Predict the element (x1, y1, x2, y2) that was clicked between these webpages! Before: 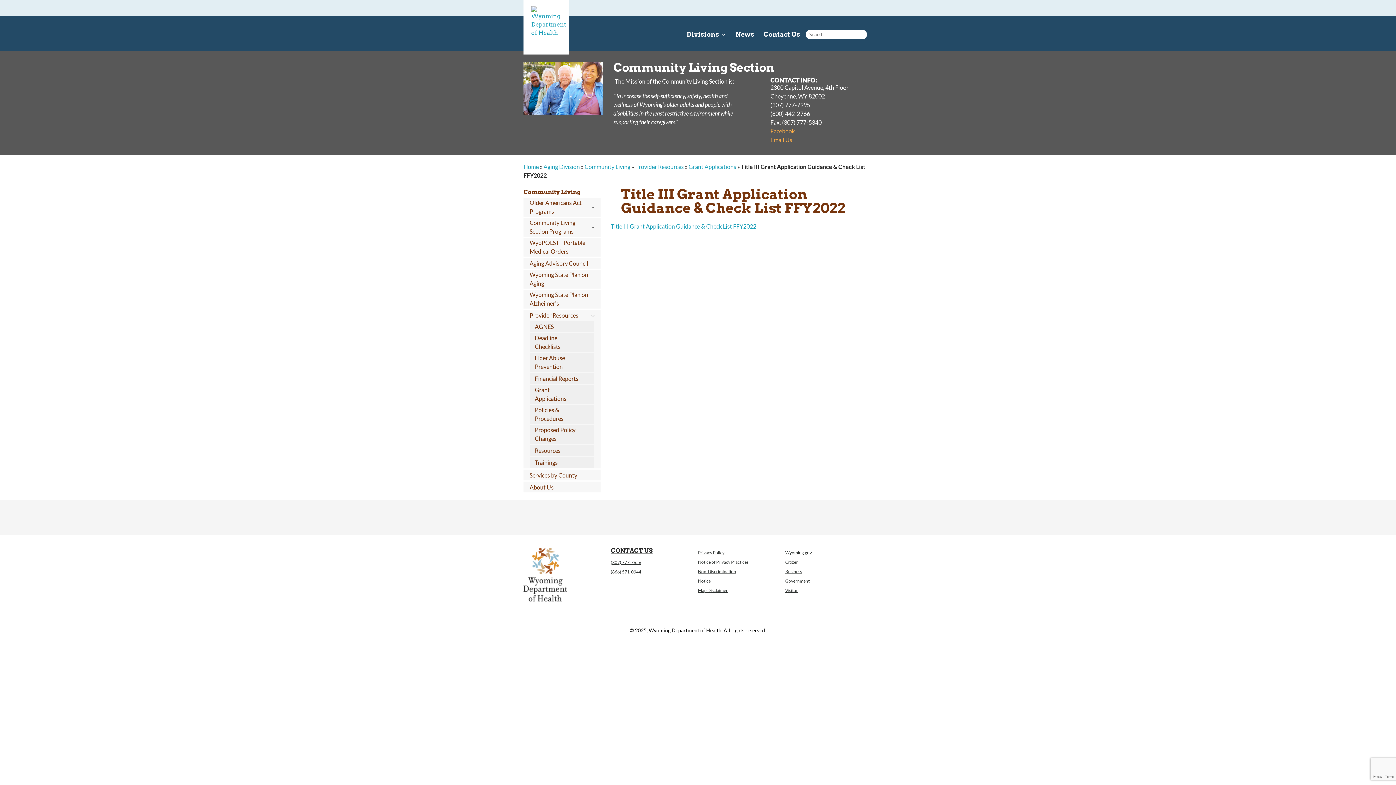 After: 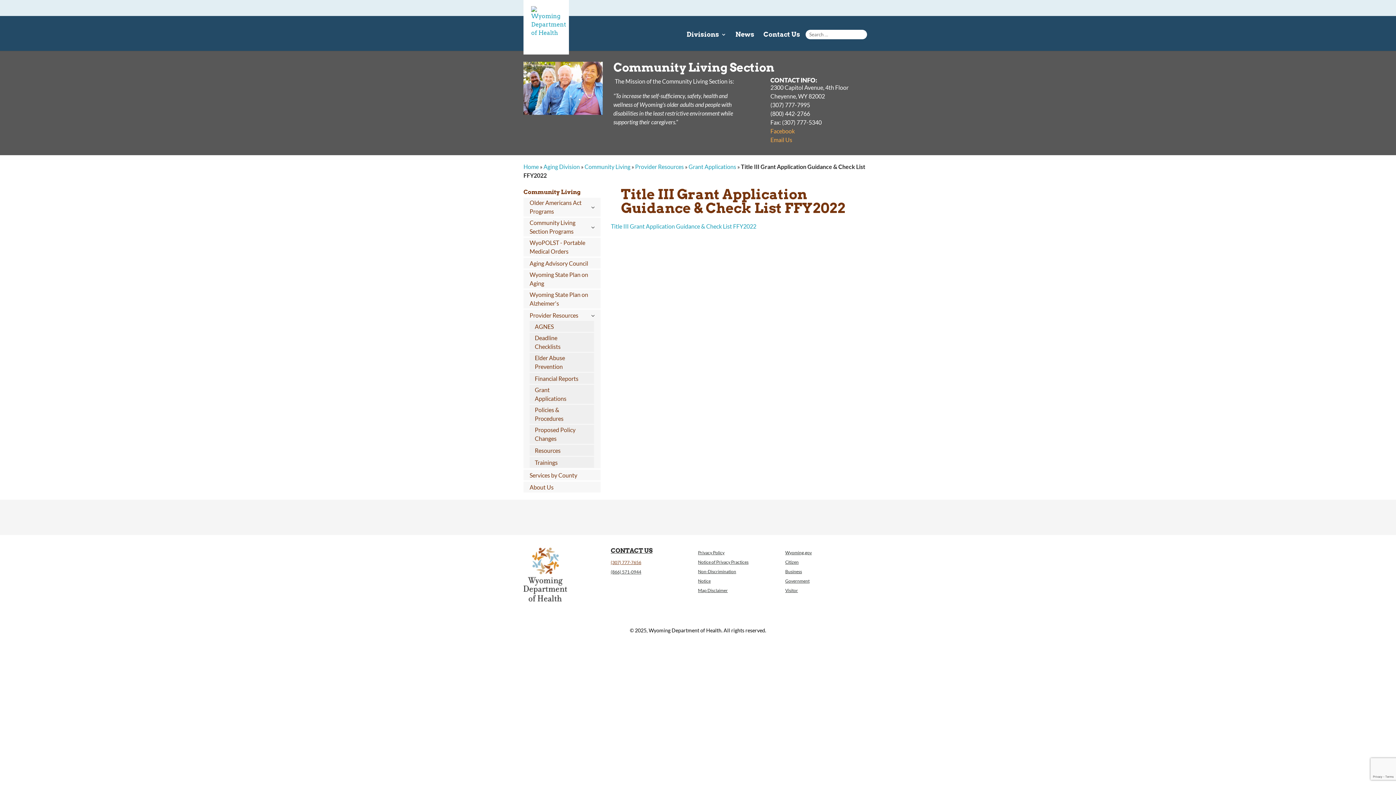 Action: bbox: (610, 559, 641, 565) label: (307) 777-7656